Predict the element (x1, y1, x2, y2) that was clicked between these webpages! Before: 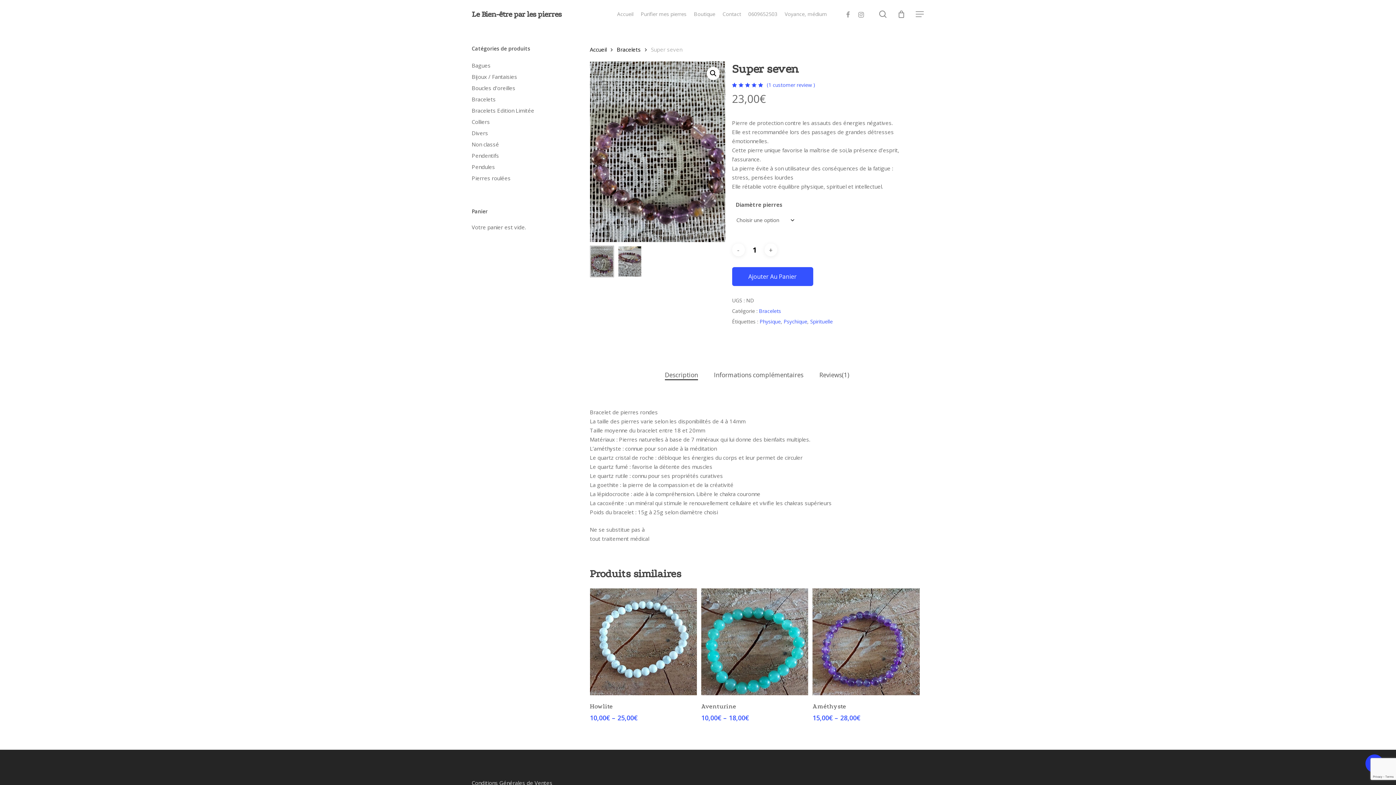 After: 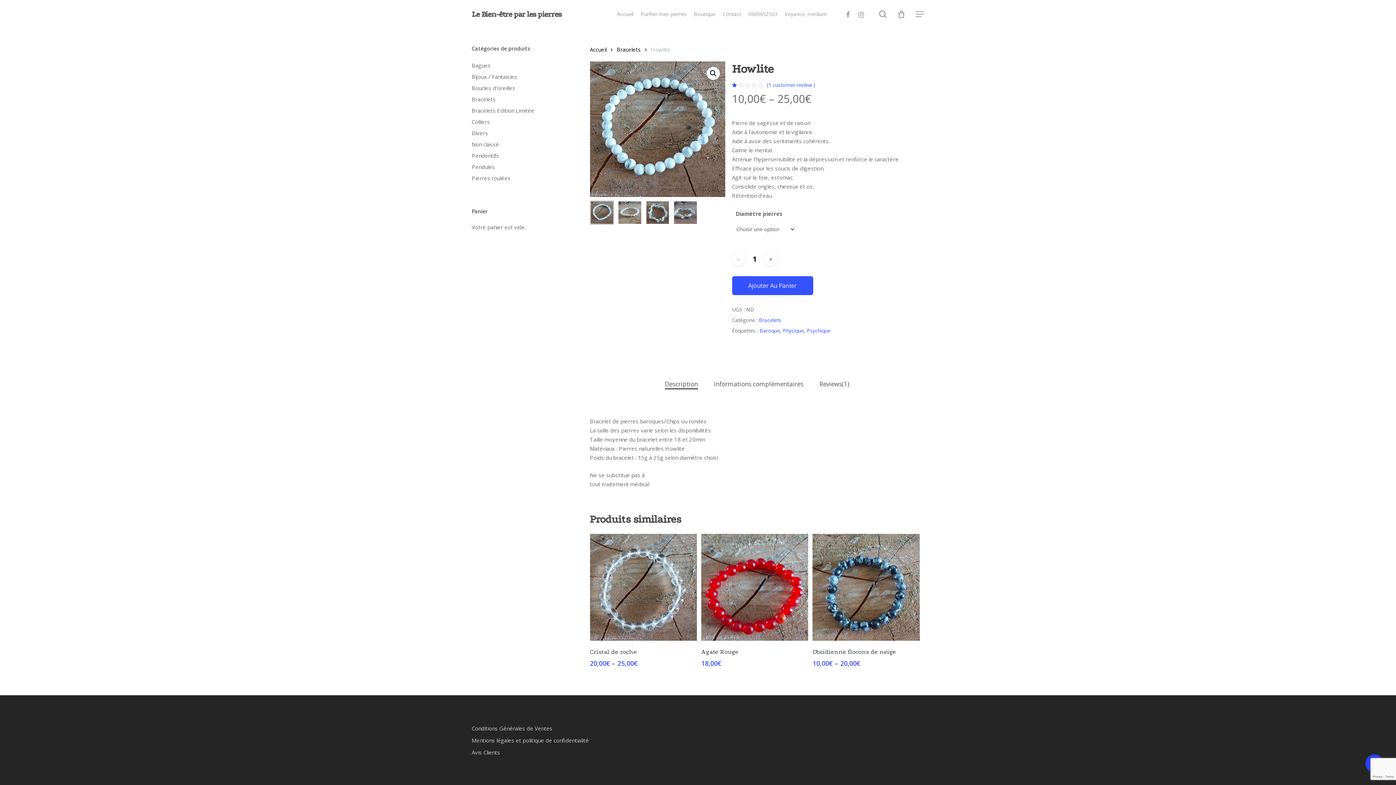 Action: bbox: (590, 588, 697, 695)